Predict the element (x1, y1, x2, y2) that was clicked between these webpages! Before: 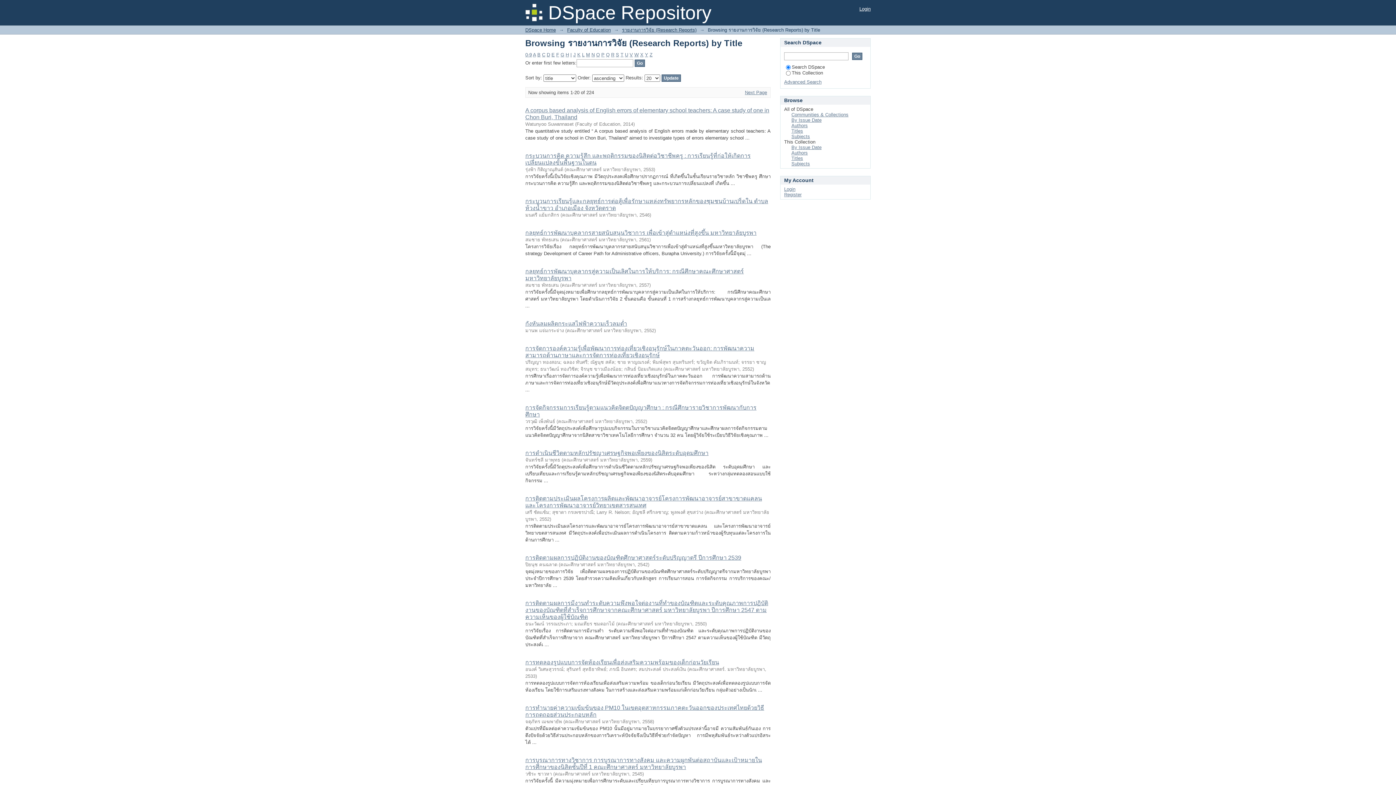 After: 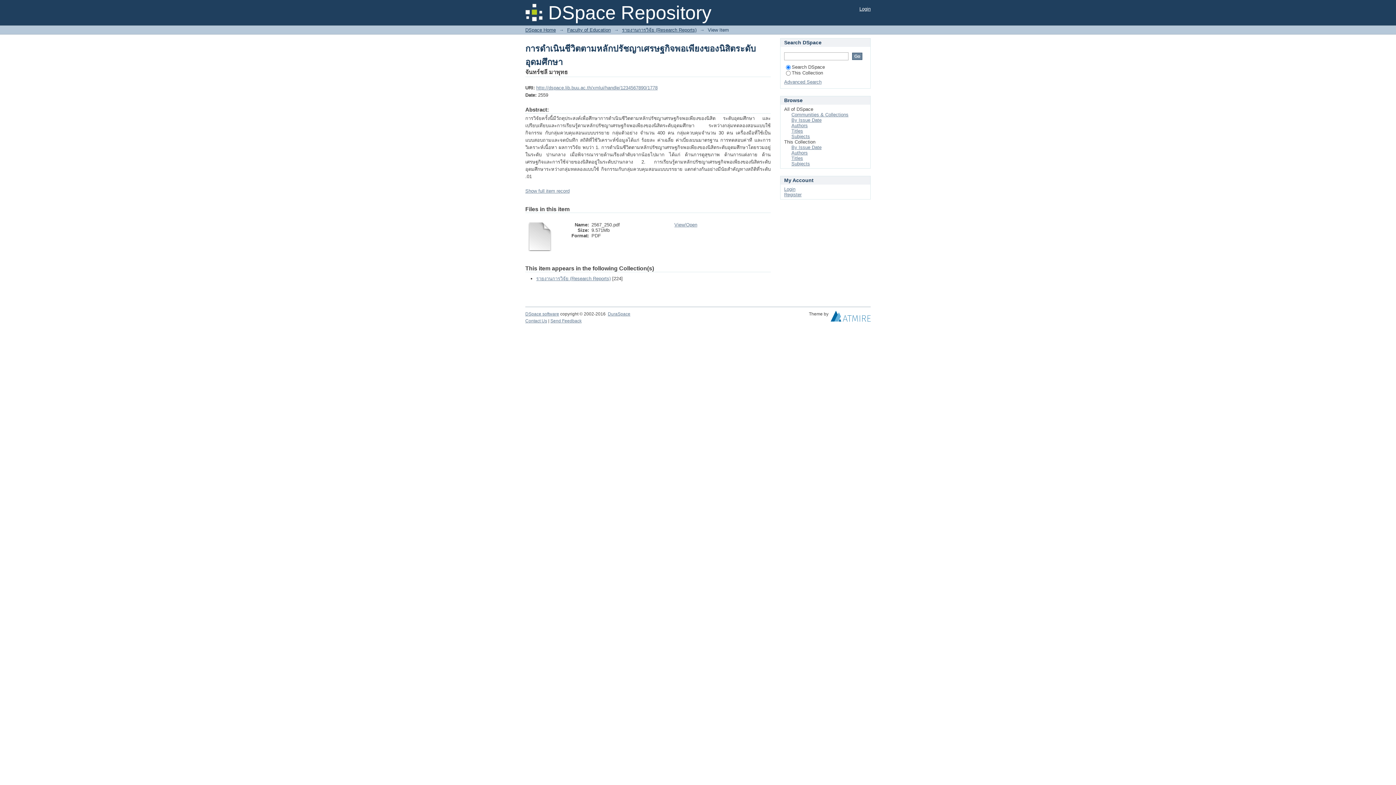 Action: bbox: (525, 450, 708, 456) label: การดำเนินชีวิตตามหลักปรัชญาเศรษฐกิจพอเพียงของนิสิตระดับอุดมศึกษา